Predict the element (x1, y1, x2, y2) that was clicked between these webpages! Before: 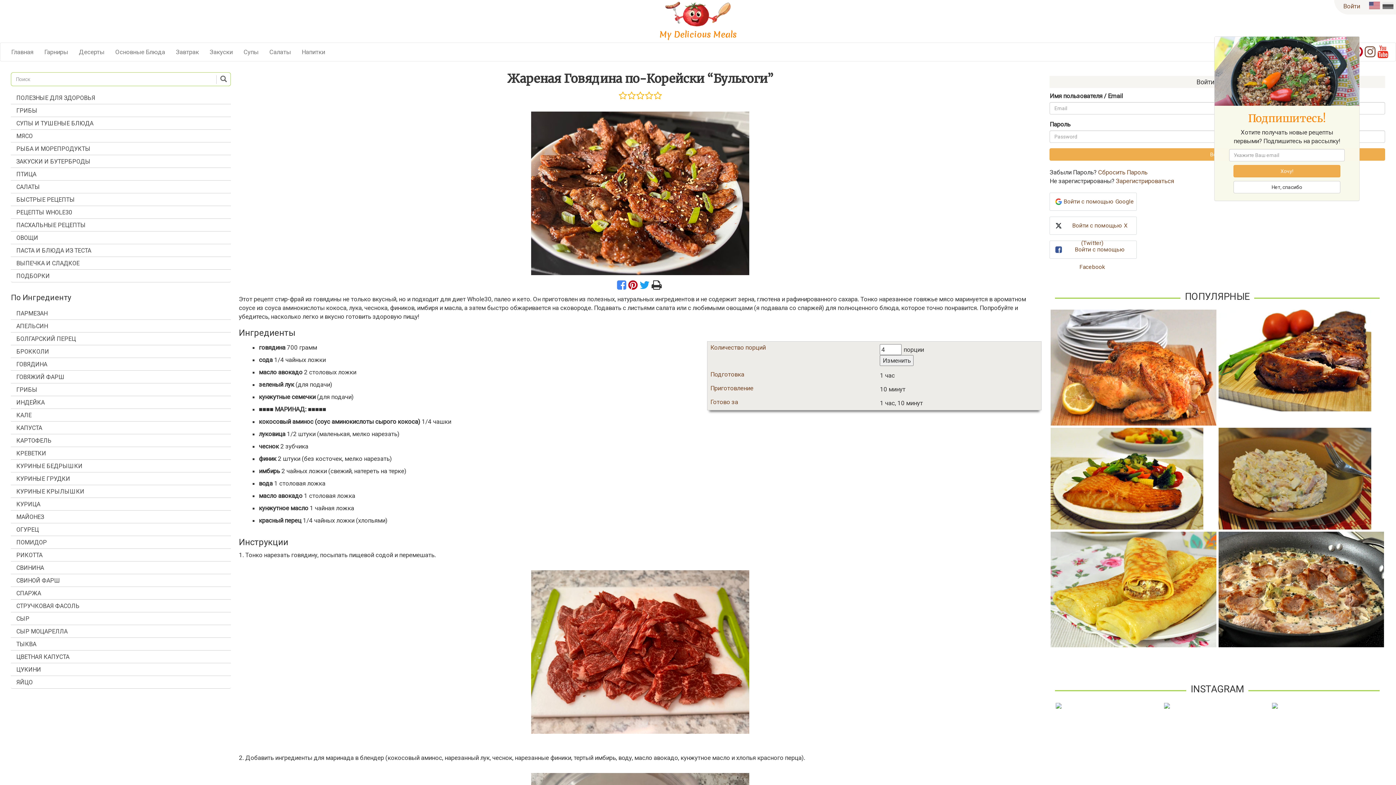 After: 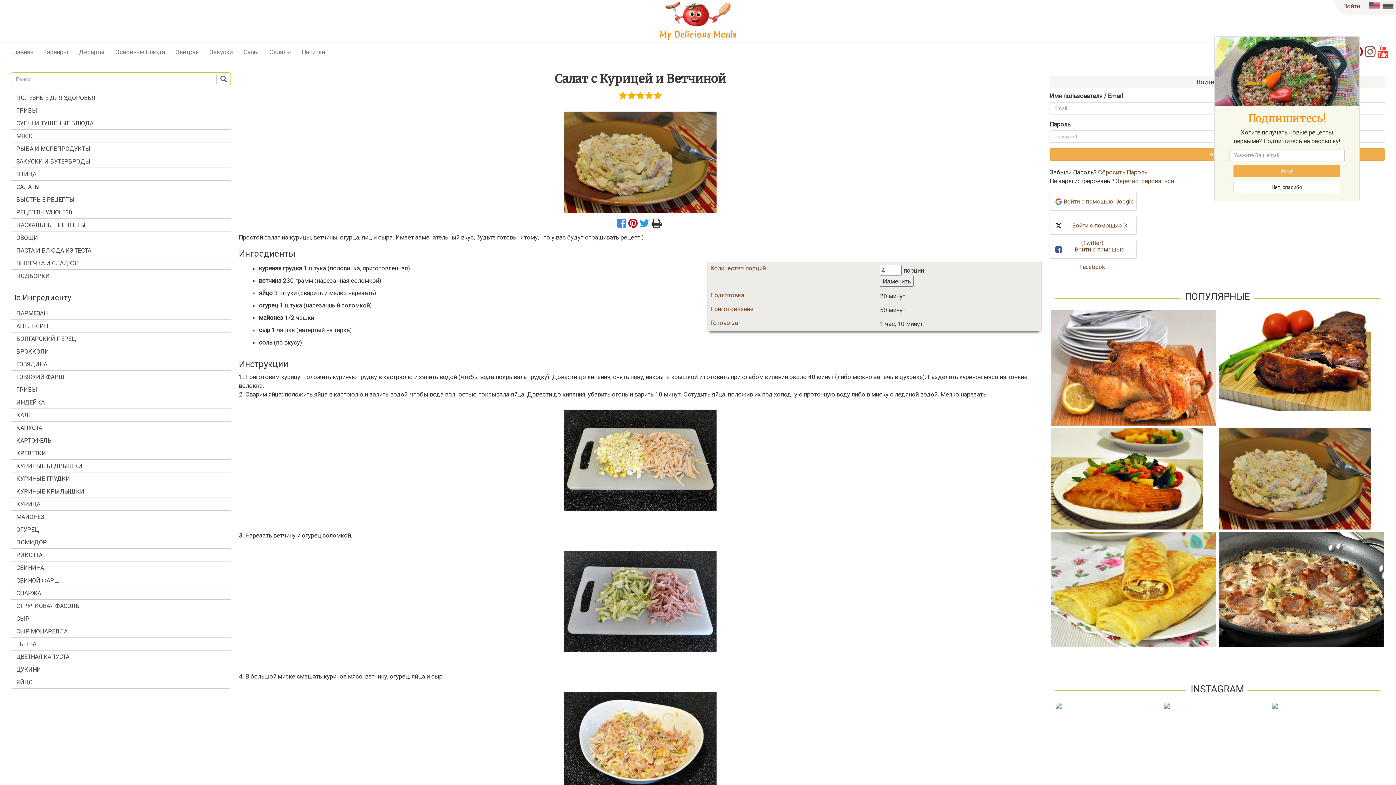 Action: bbox: (1218, 427, 1384, 529)